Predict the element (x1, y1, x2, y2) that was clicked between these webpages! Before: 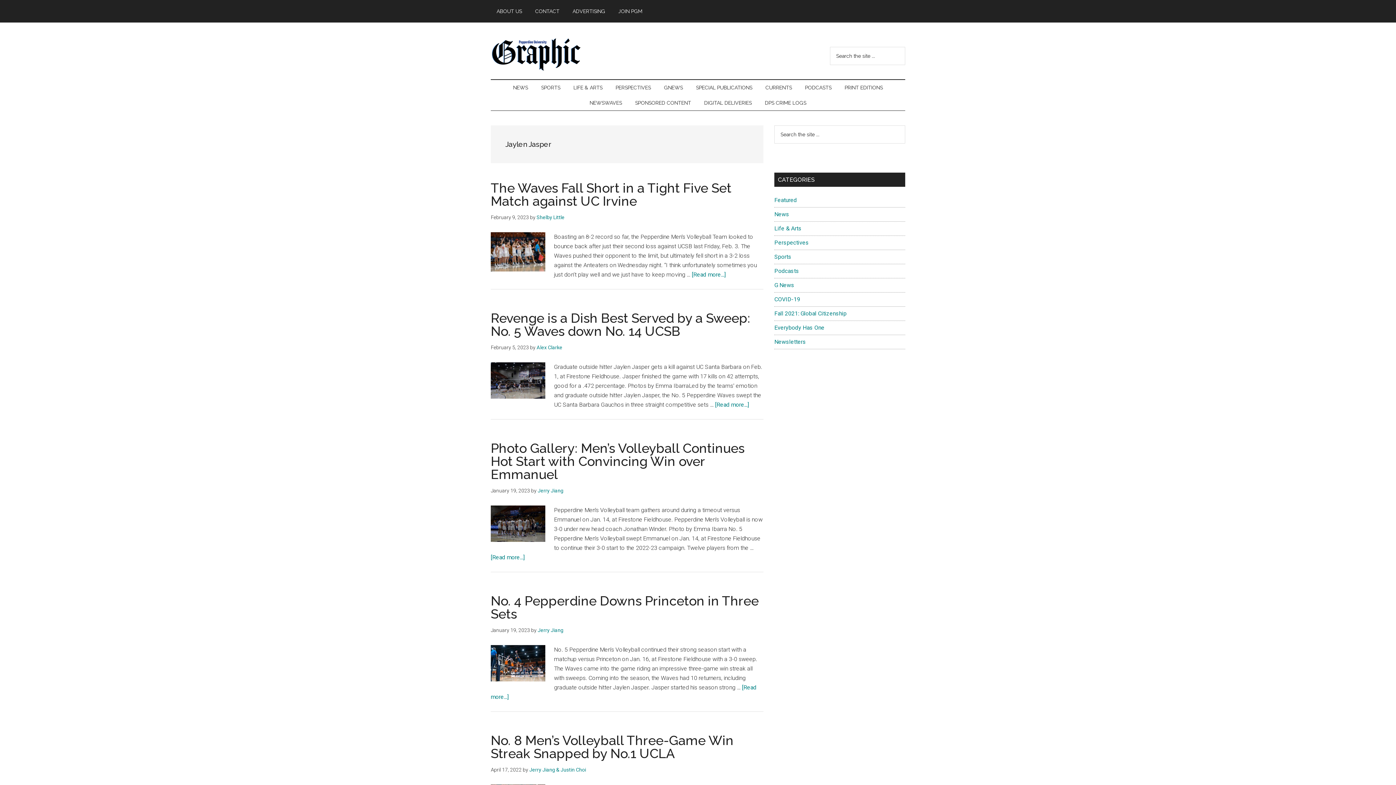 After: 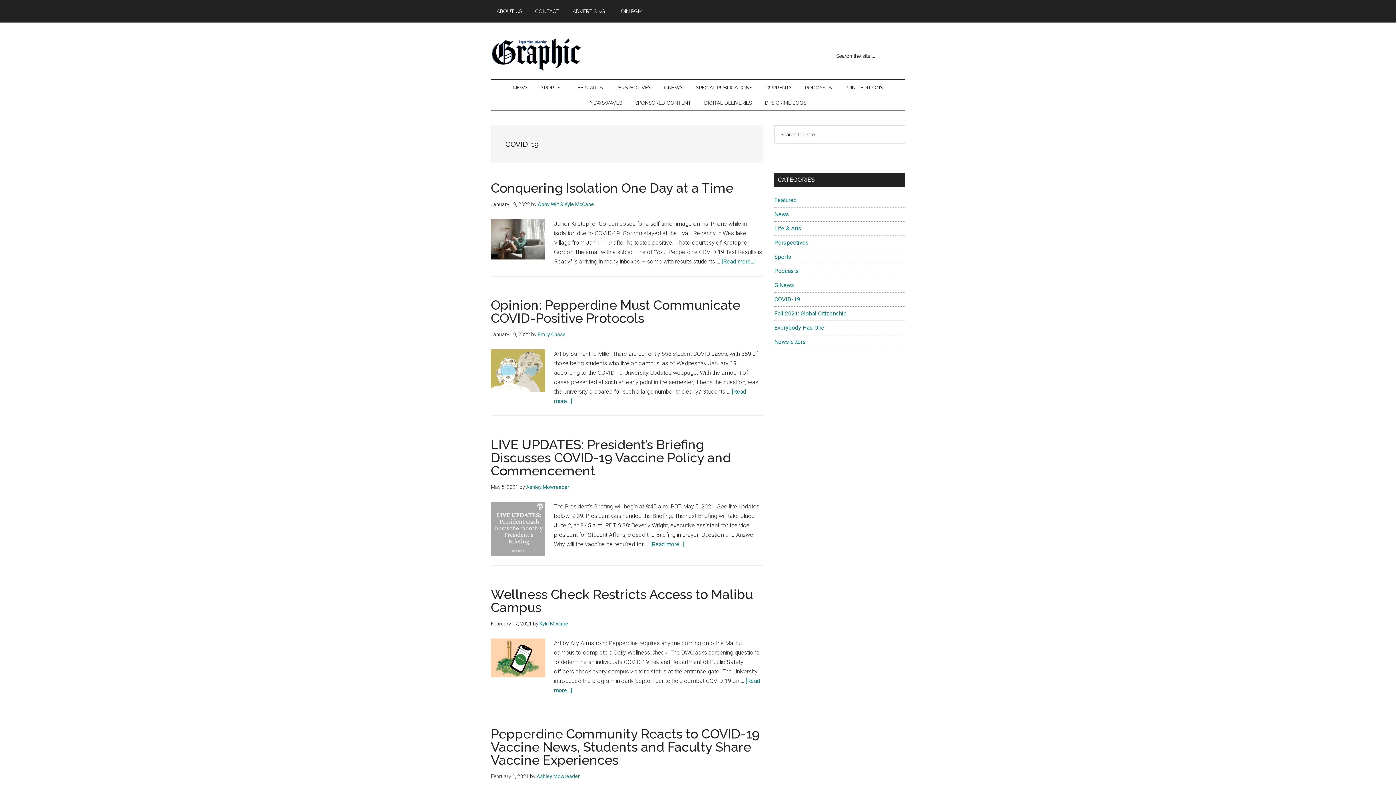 Action: label: COVID-19 bbox: (774, 296, 800, 302)